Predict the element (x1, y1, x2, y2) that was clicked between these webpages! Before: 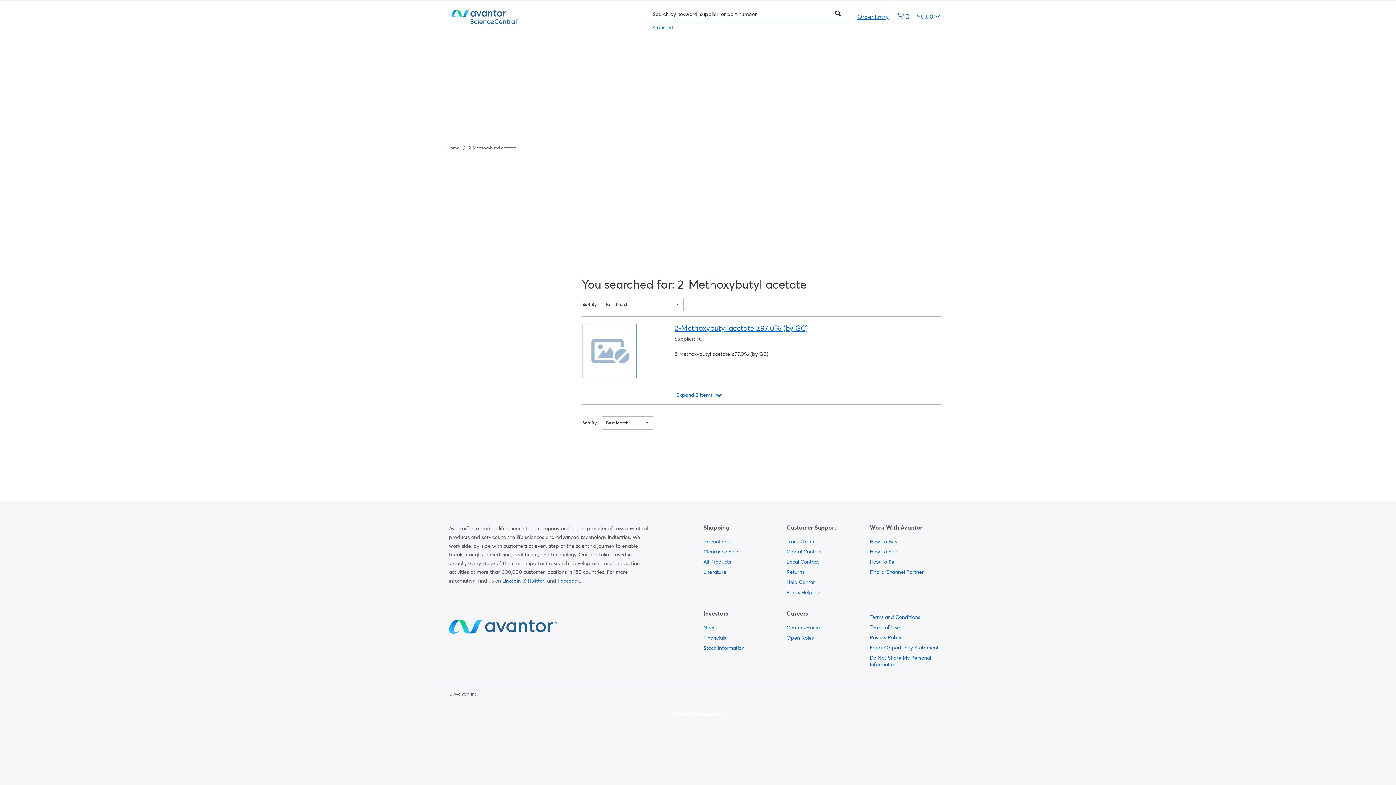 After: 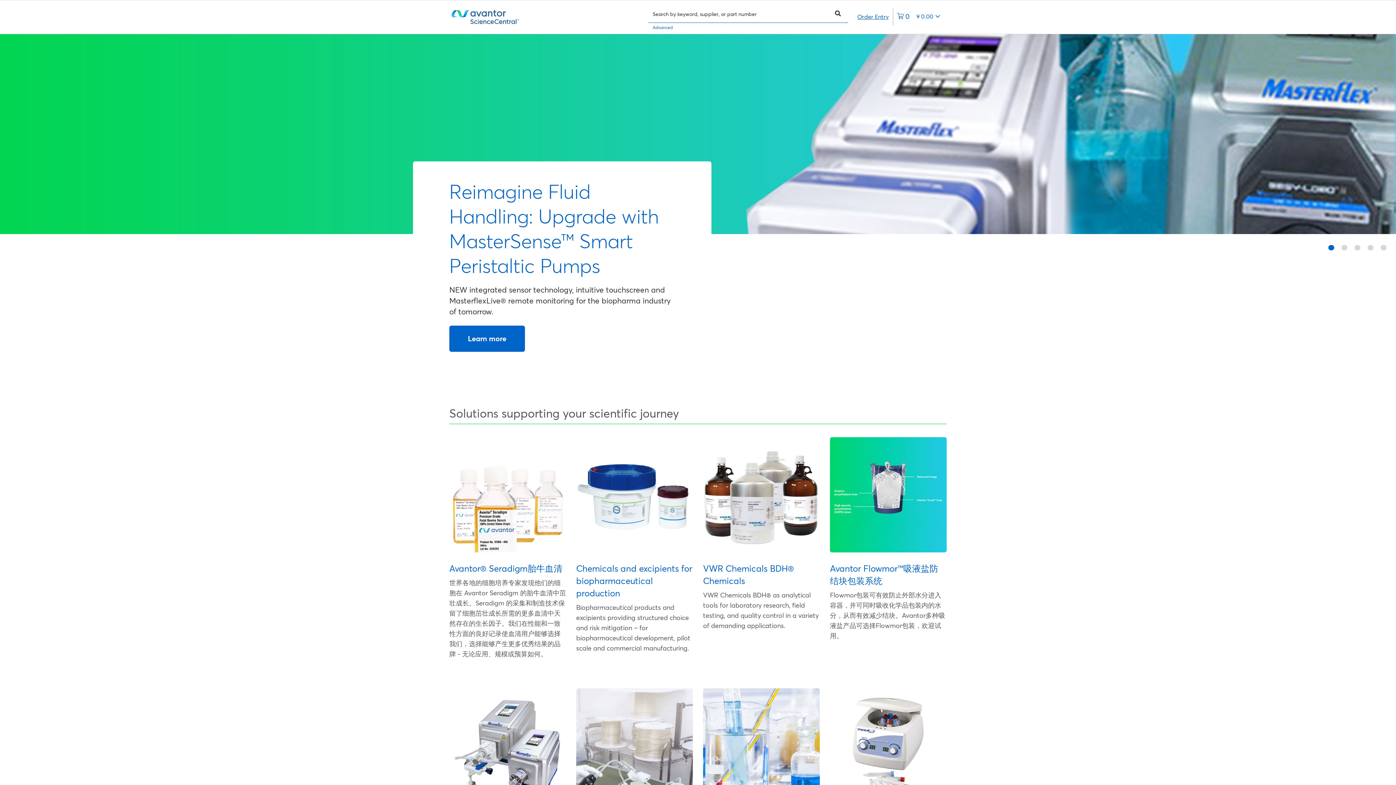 Action: bbox: (447, 10, 556, 23)